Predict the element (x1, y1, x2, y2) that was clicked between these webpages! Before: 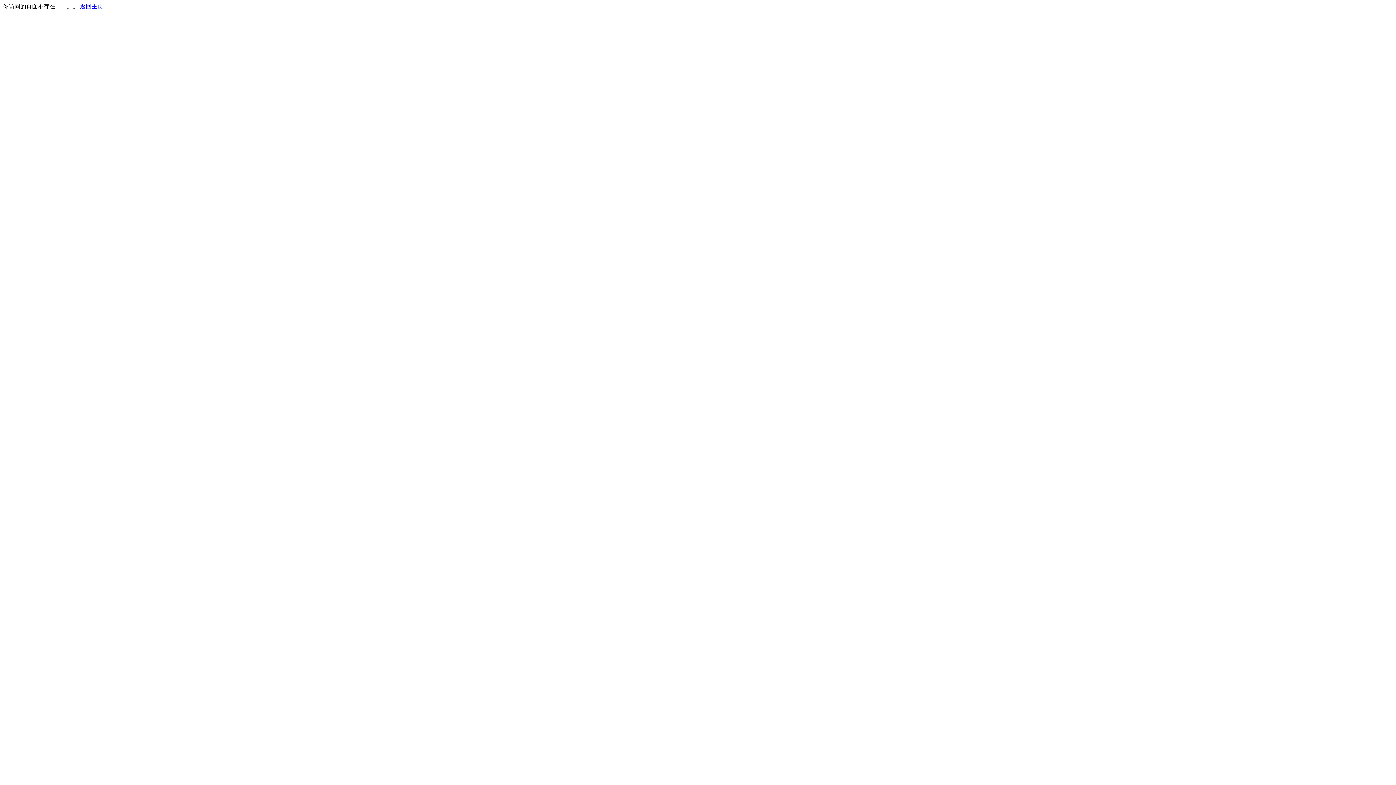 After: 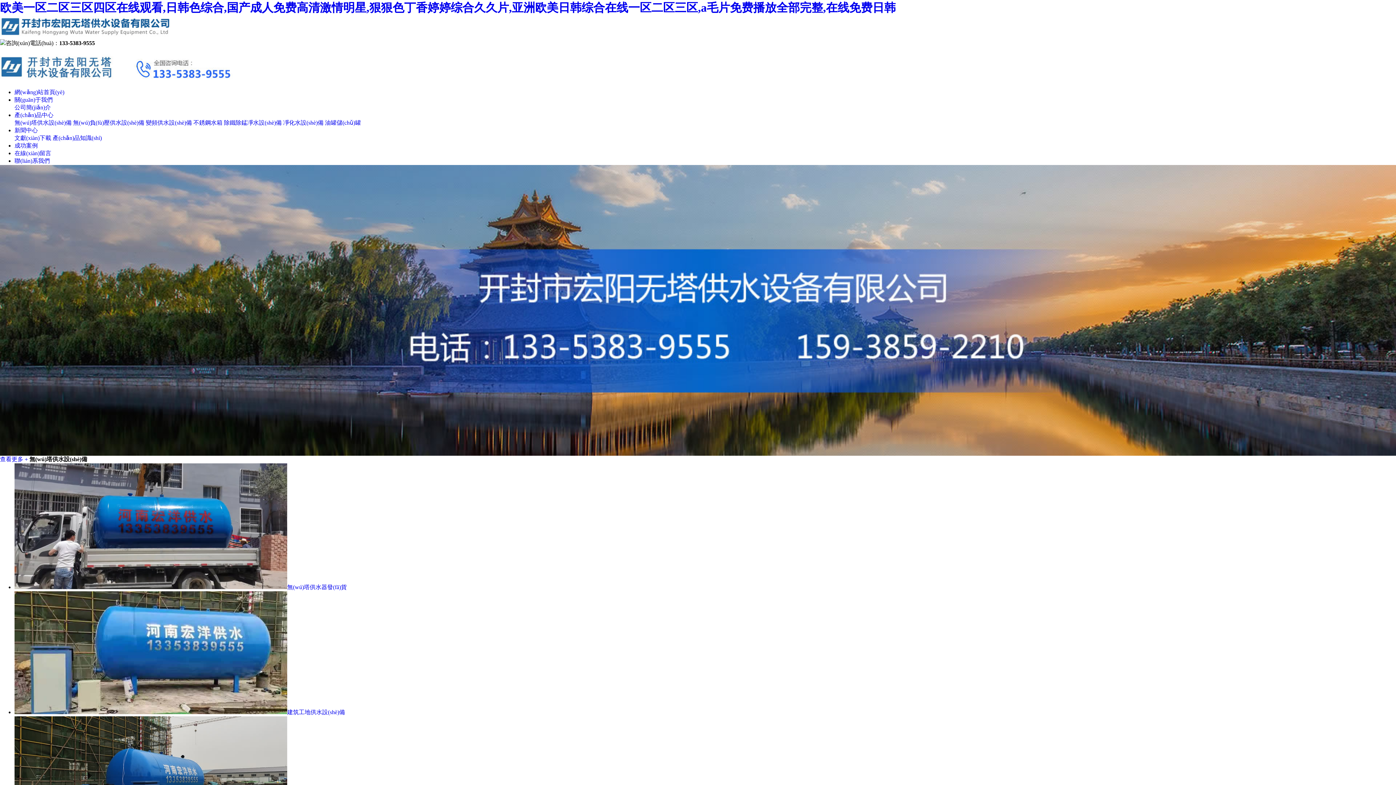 Action: label: 返回主页 bbox: (80, 3, 103, 9)